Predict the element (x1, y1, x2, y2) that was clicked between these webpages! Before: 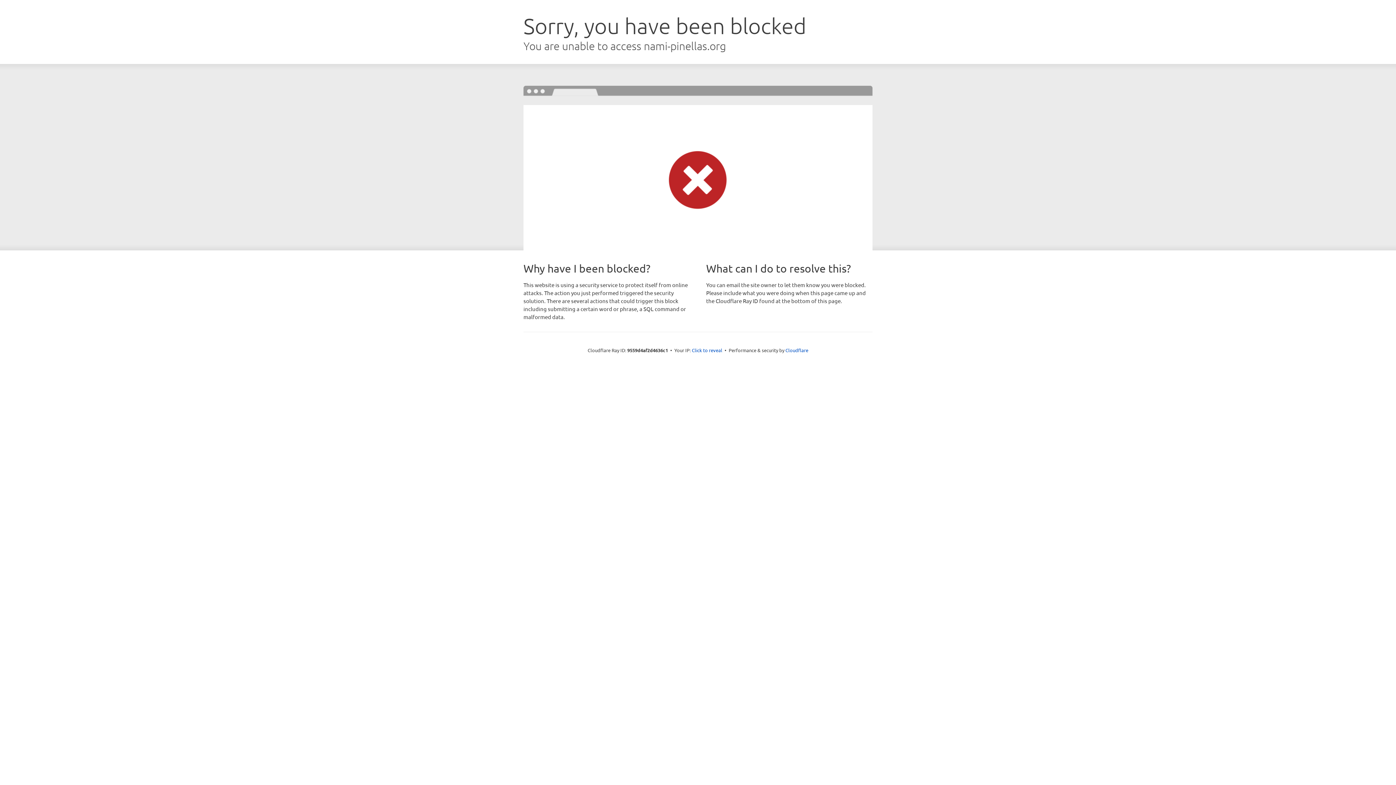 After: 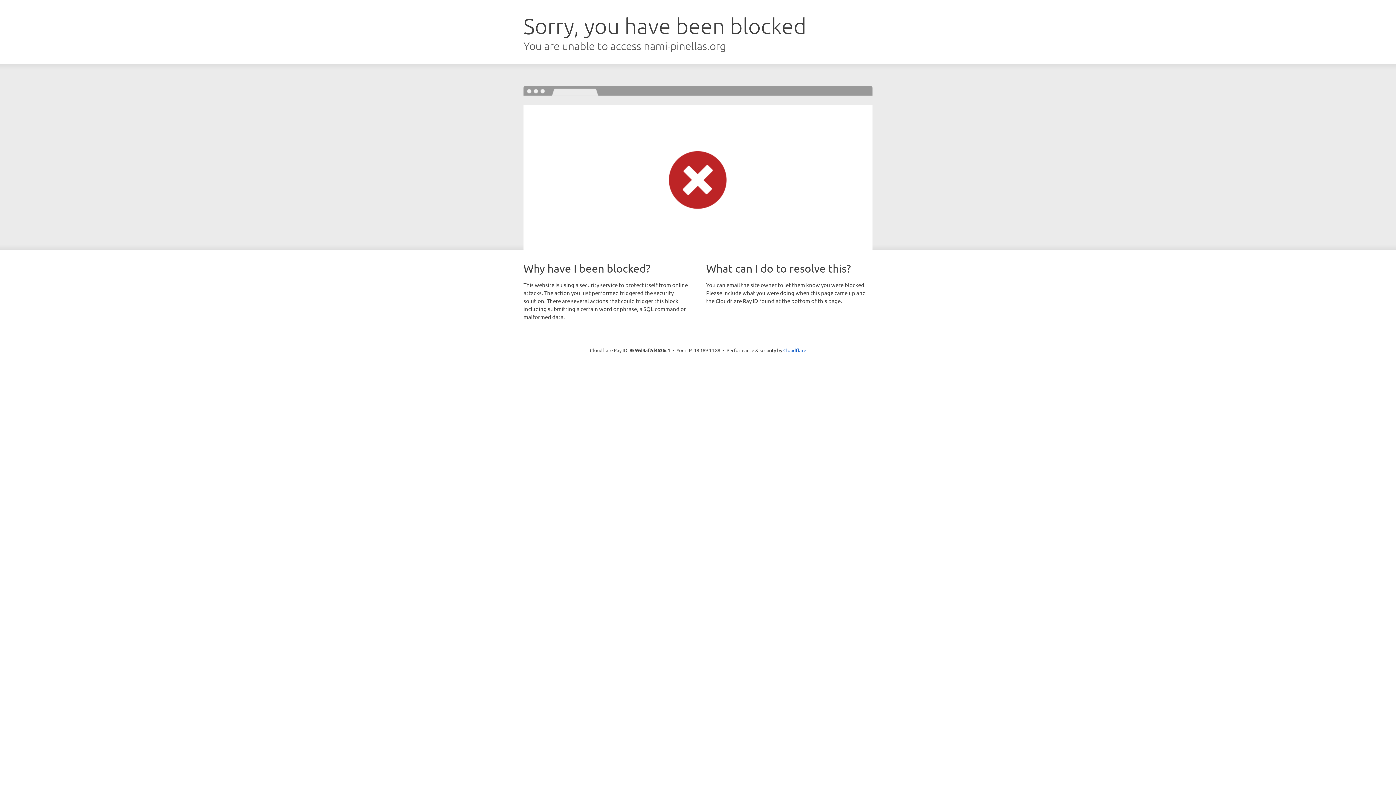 Action: label: Click to reveal bbox: (692, 346, 722, 353)